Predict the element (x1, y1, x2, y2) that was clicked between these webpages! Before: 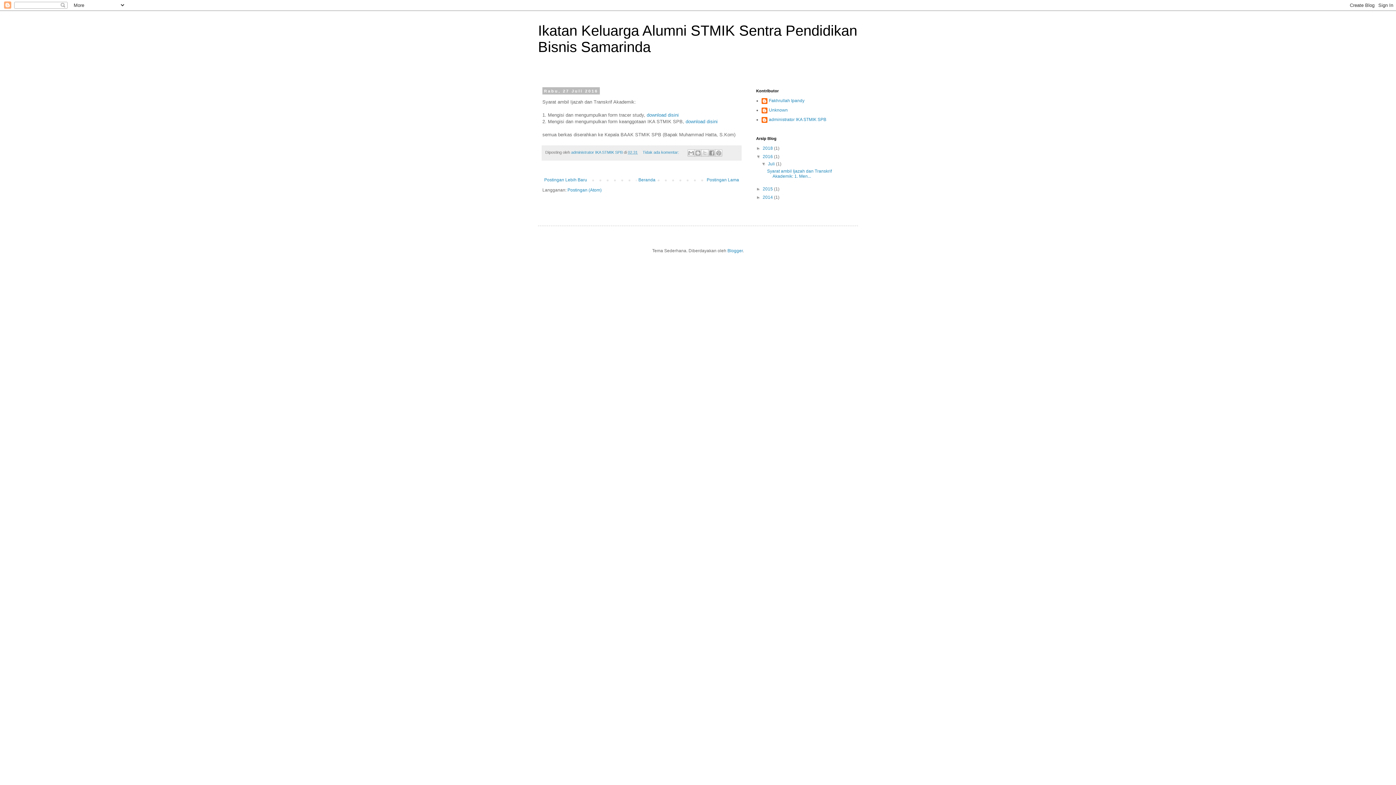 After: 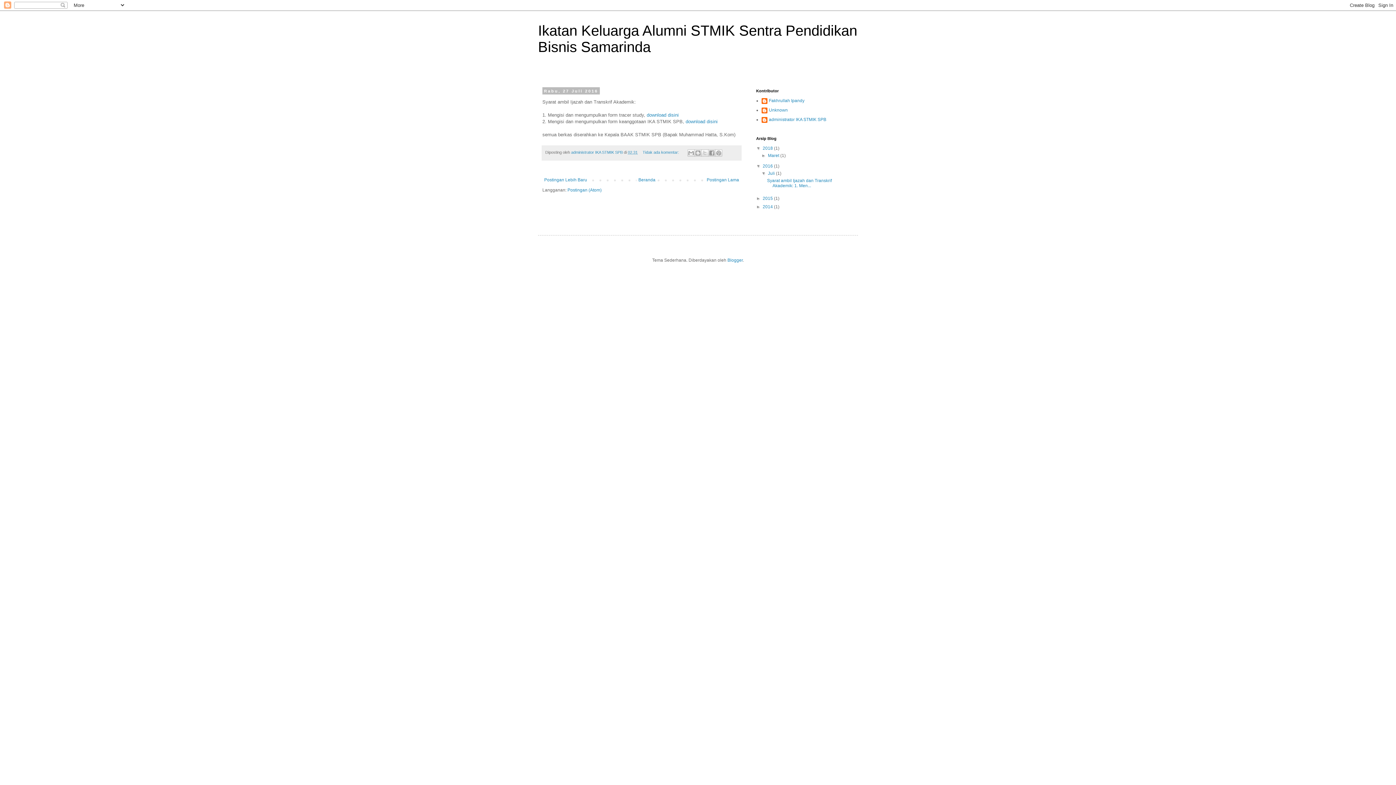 Action: bbox: (756, 145, 762, 150) label: ►  